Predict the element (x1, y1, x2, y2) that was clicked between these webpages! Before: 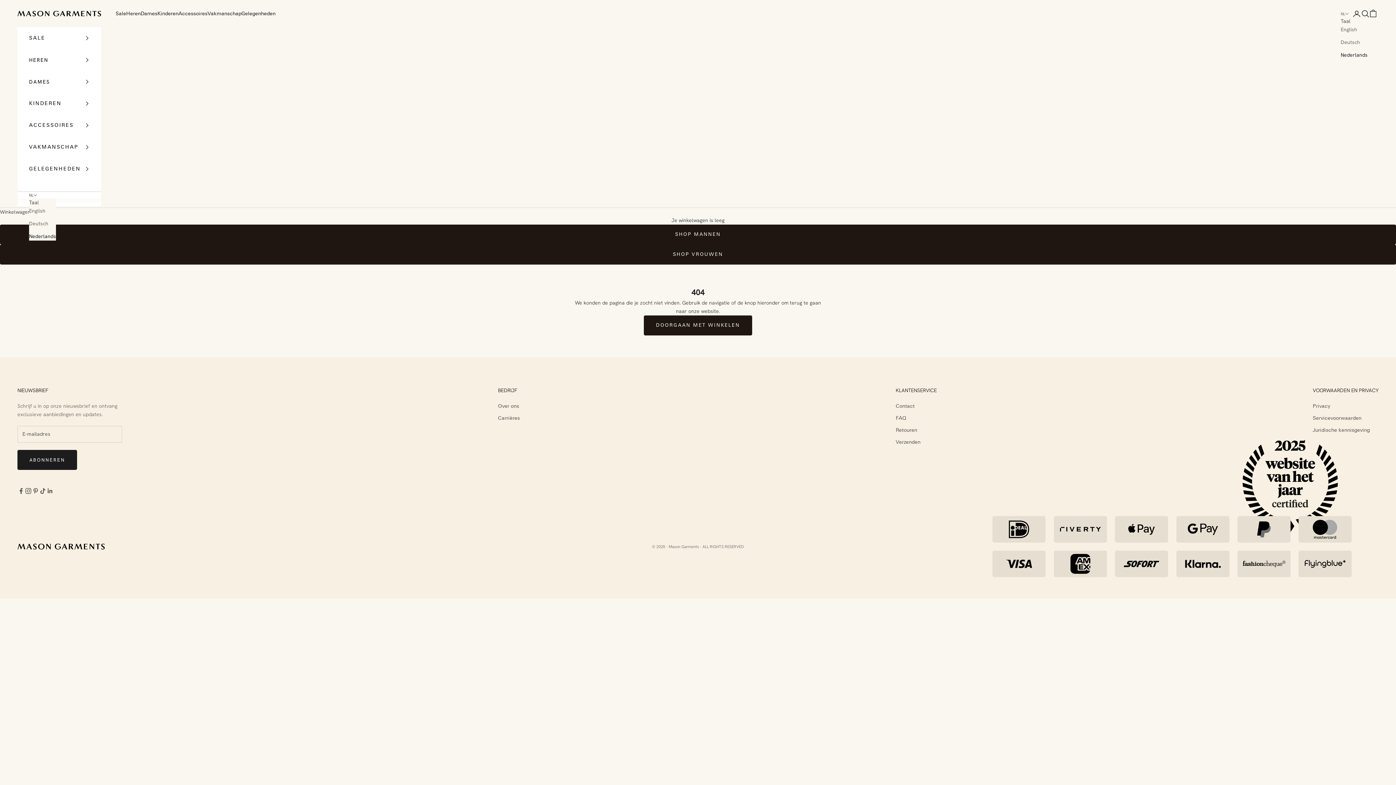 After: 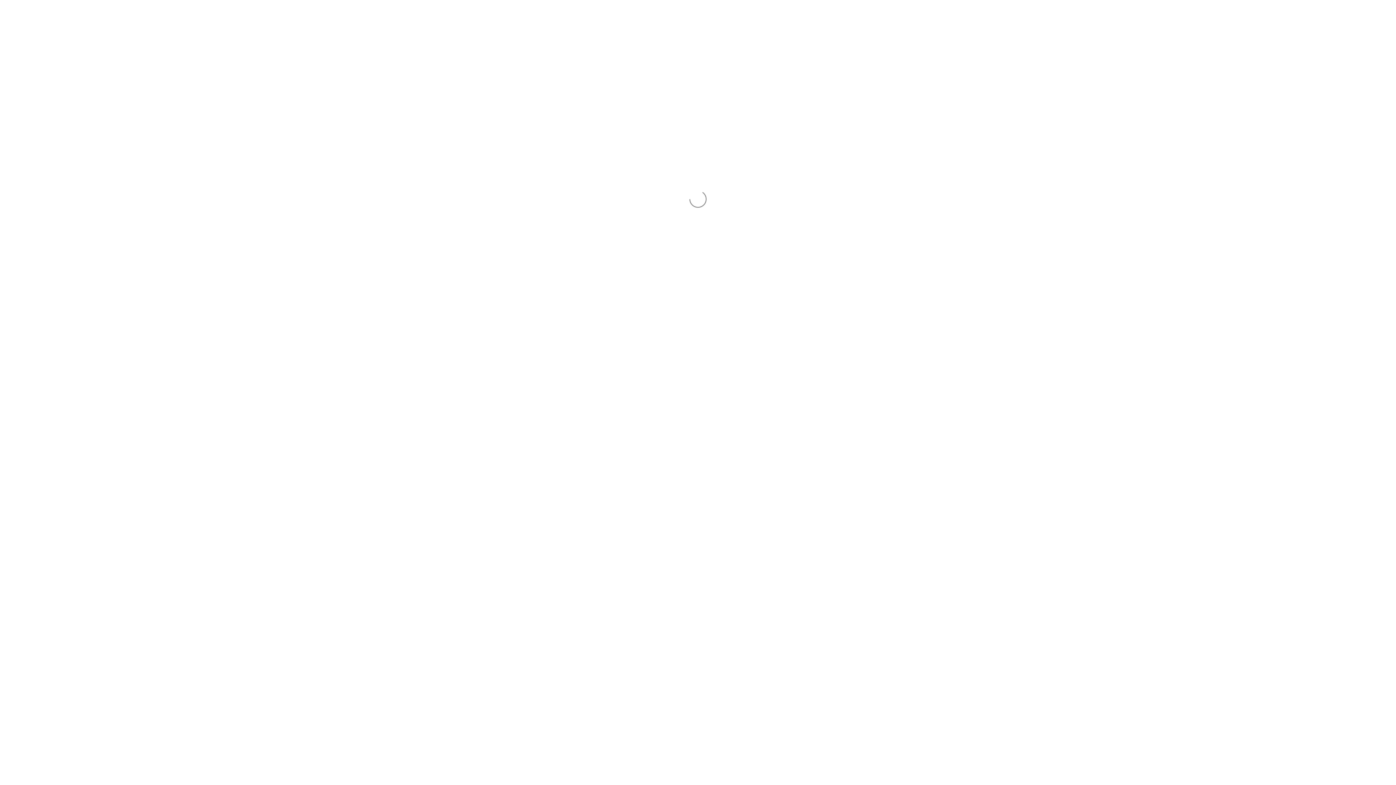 Action: label: GELEGENHEDEN bbox: (29, 158, 89, 180)